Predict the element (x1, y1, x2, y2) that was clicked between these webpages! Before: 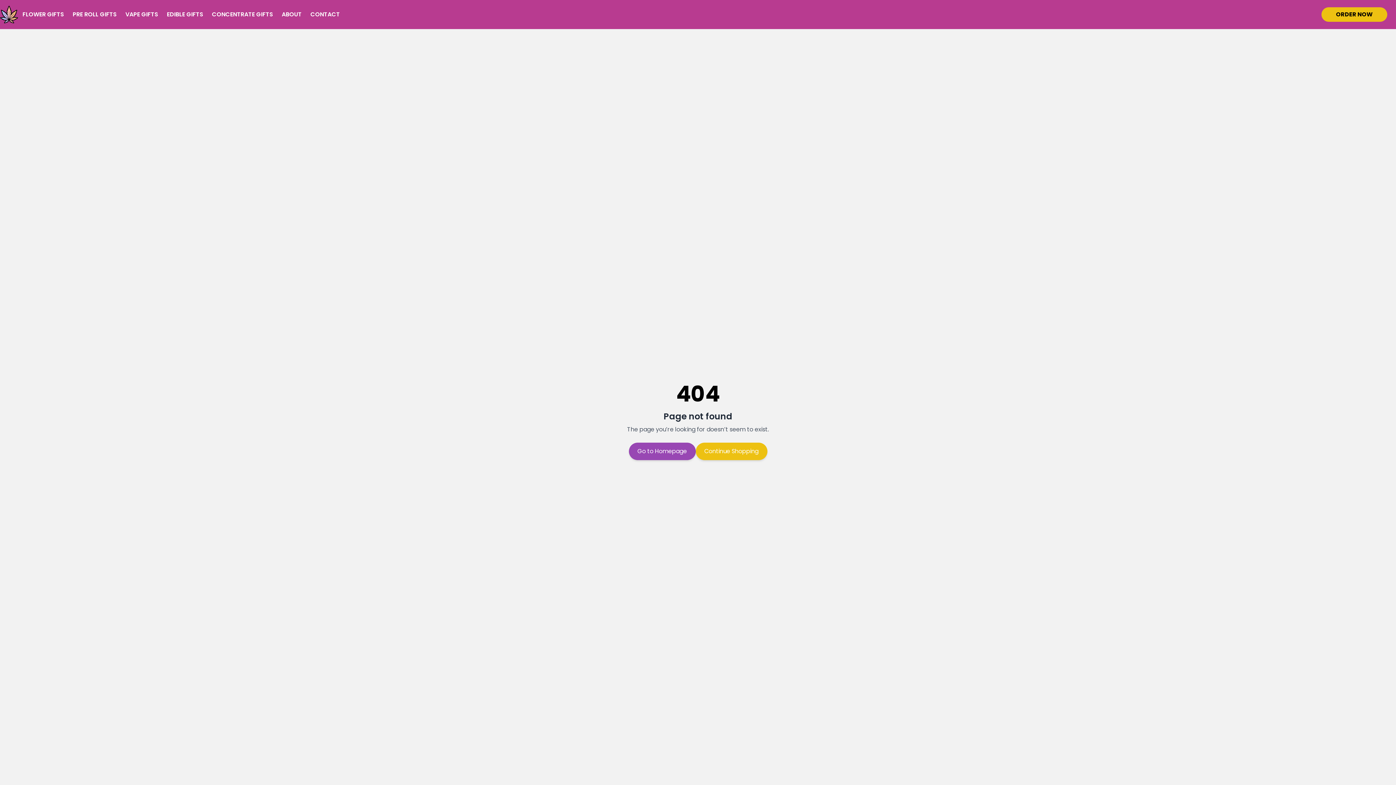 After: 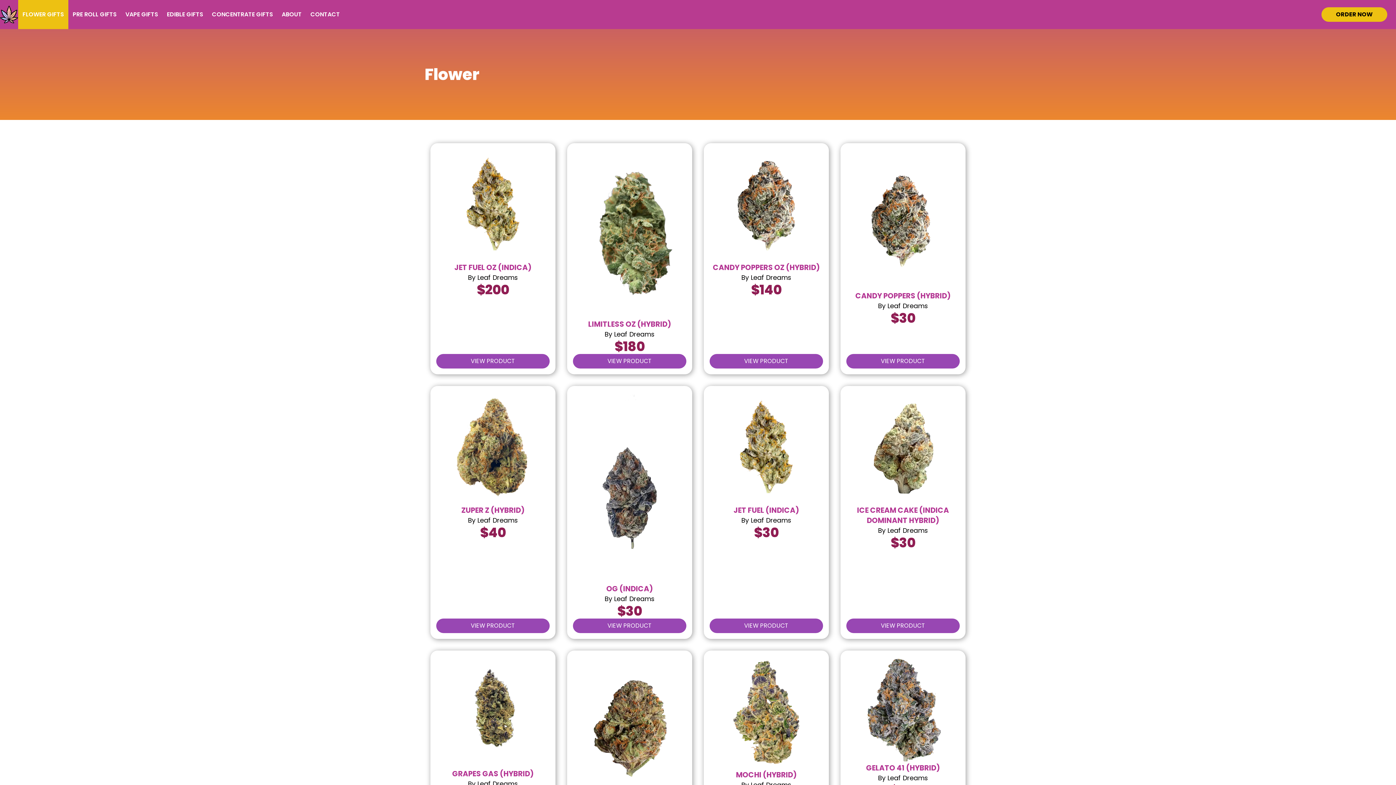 Action: bbox: (18, 0, 68, 29) label: FLOWER GIFTS